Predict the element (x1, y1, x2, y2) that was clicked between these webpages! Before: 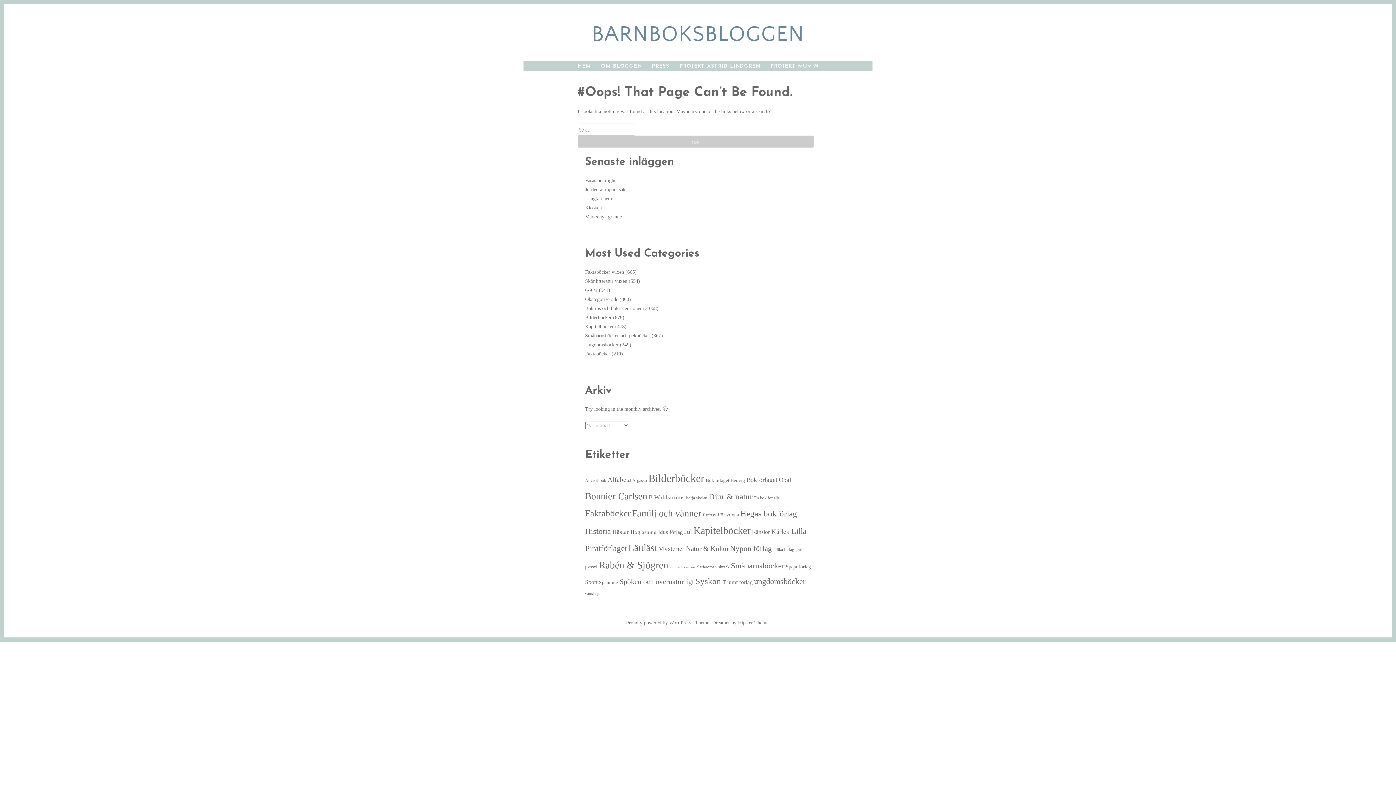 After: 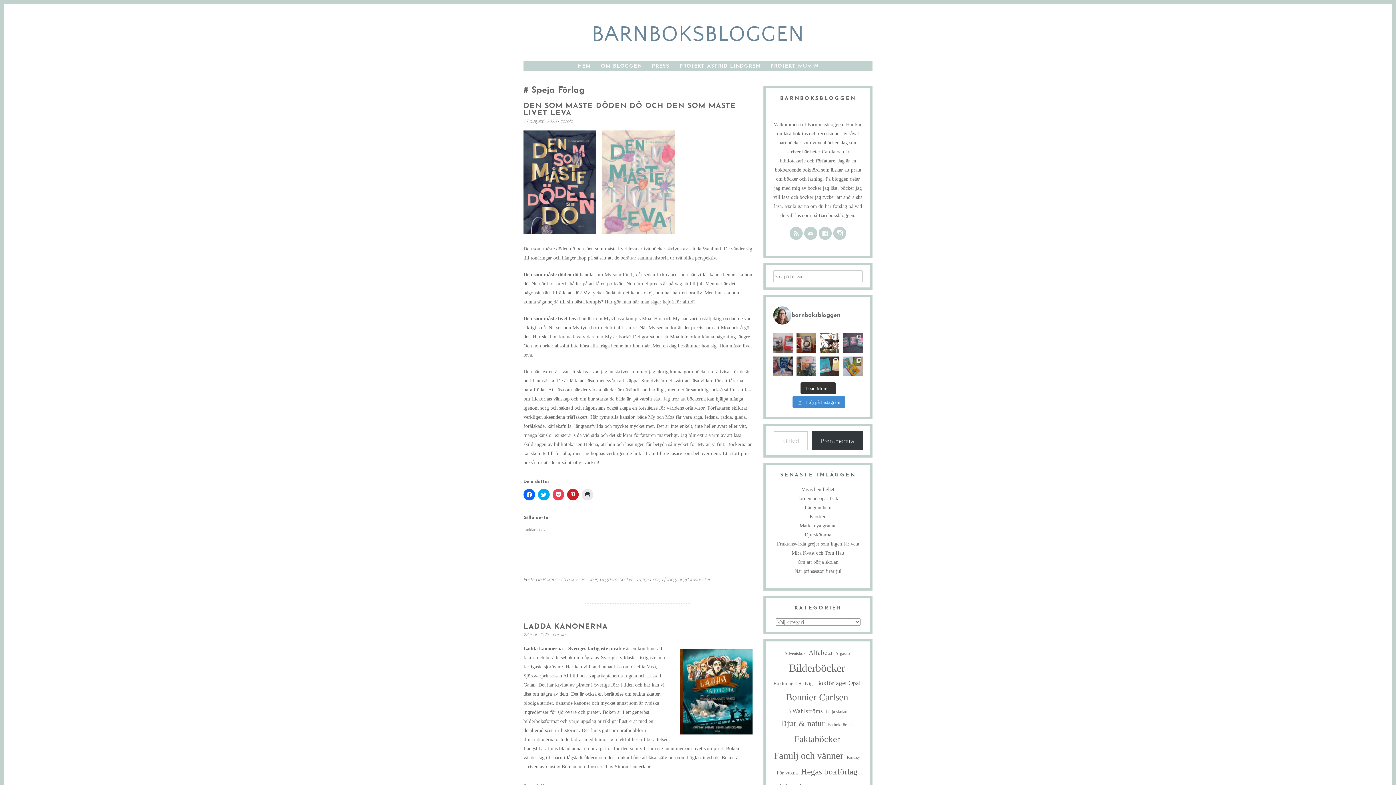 Action: bbox: (786, 564, 811, 569) label: Speja förlag (6 objekt)